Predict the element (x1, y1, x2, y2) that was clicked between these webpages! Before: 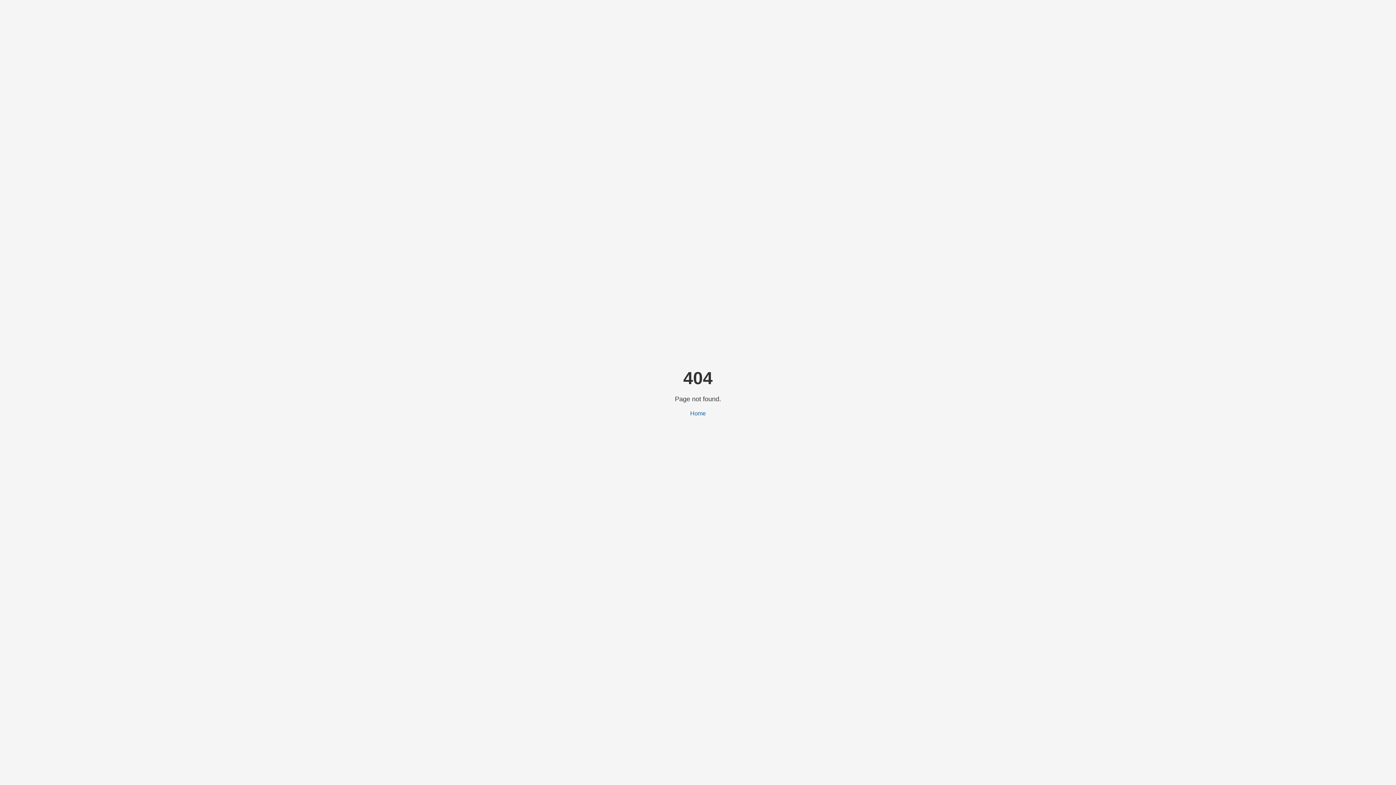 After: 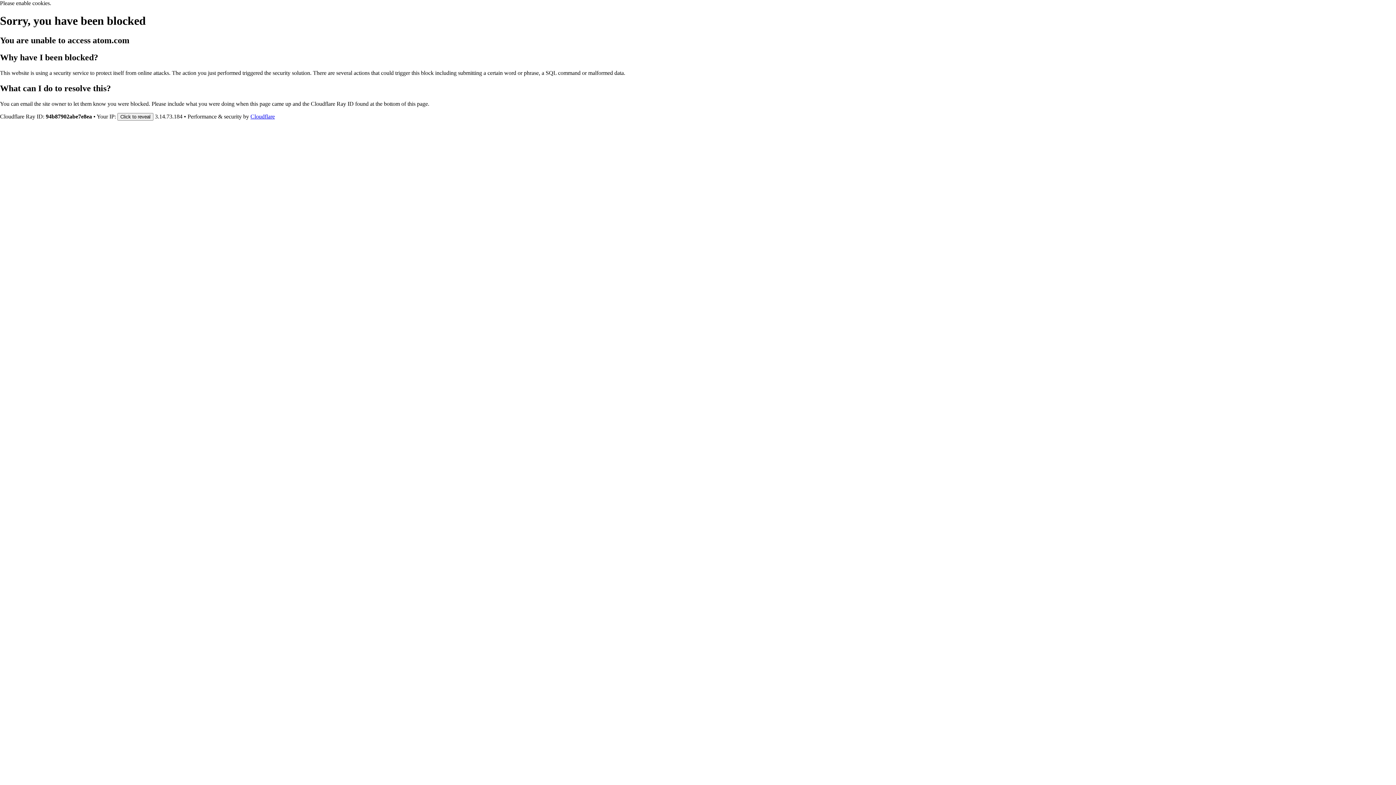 Action: label: Home bbox: (690, 410, 706, 416)